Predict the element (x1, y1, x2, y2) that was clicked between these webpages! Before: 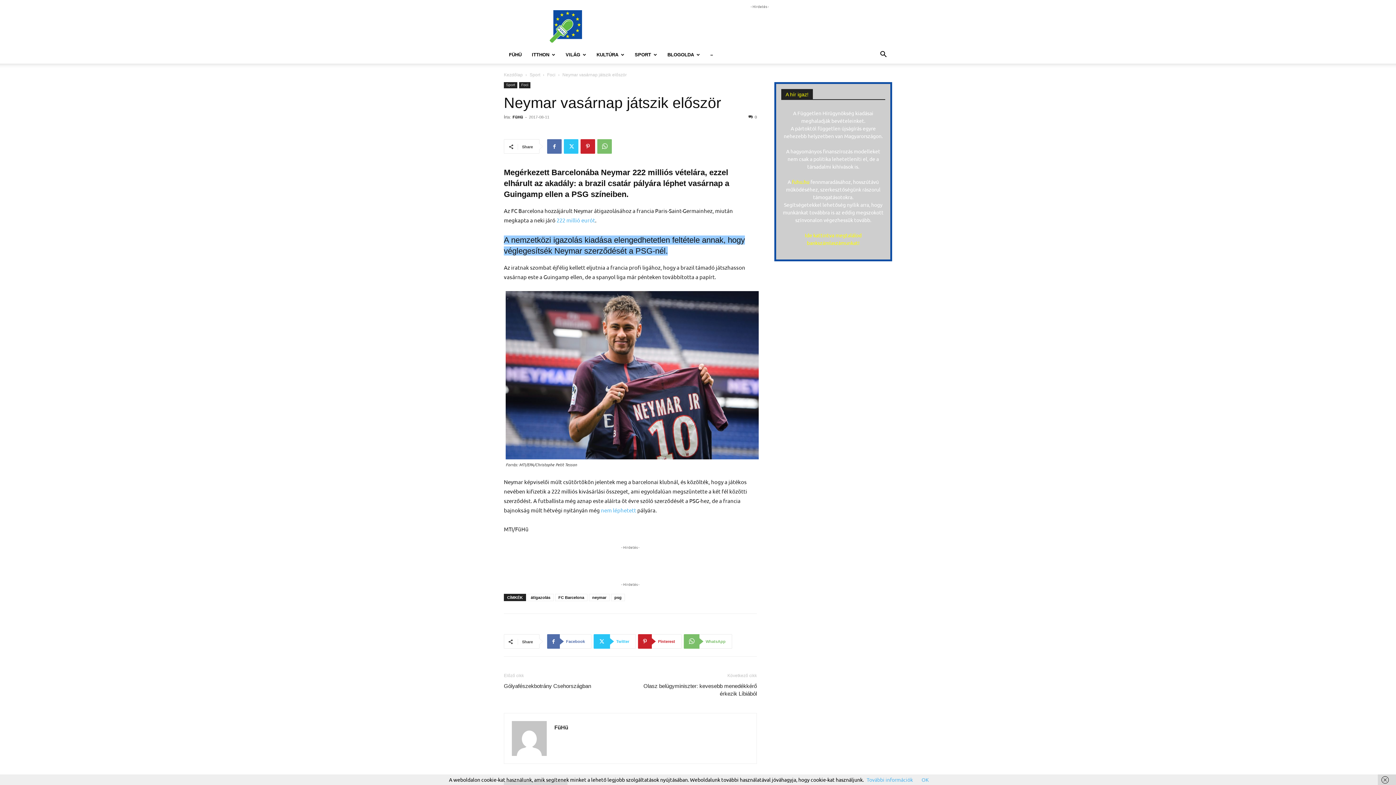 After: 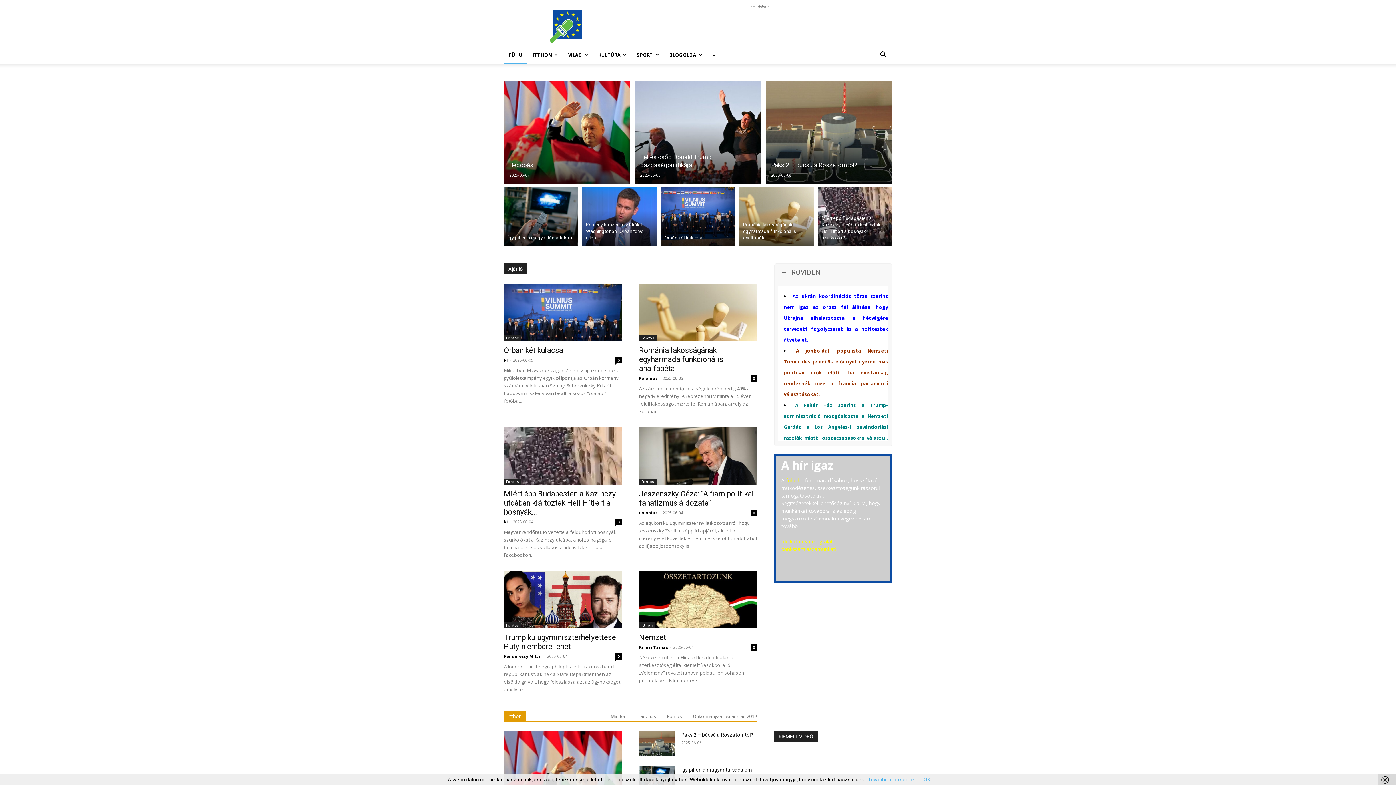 Action: label: Kezdőlap bbox: (504, 72, 522, 77)